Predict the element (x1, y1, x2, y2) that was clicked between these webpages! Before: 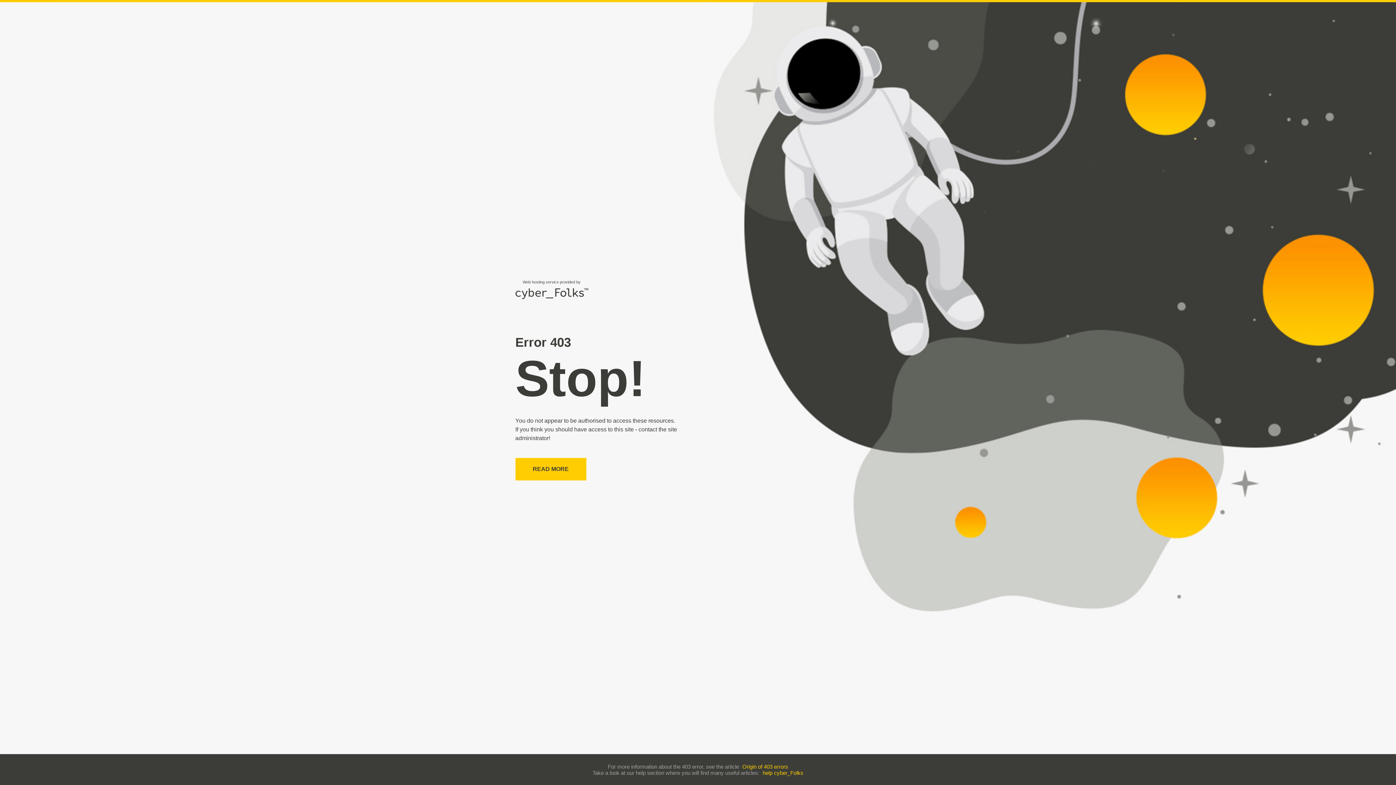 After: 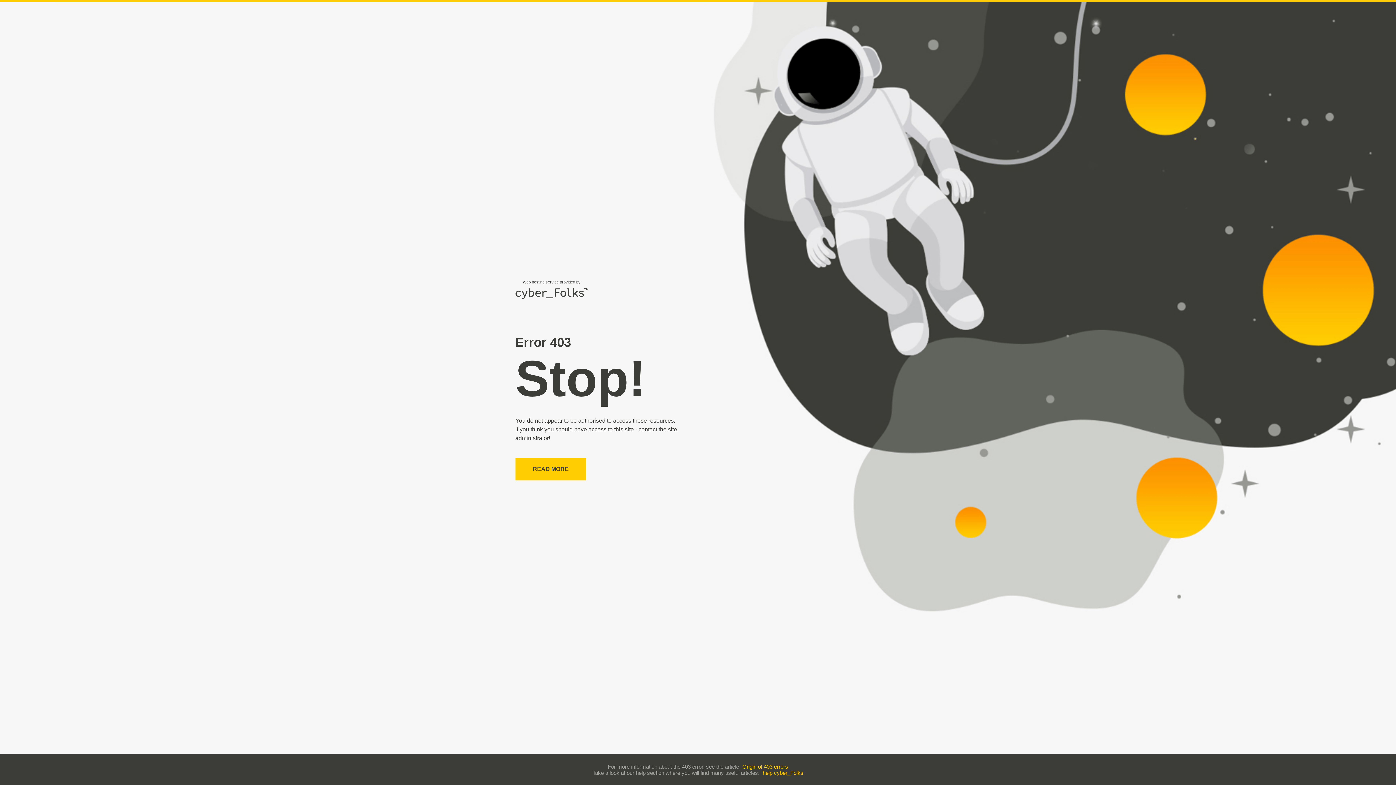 Action: bbox: (742, 763, 788, 770) label: Origin of 403 errors